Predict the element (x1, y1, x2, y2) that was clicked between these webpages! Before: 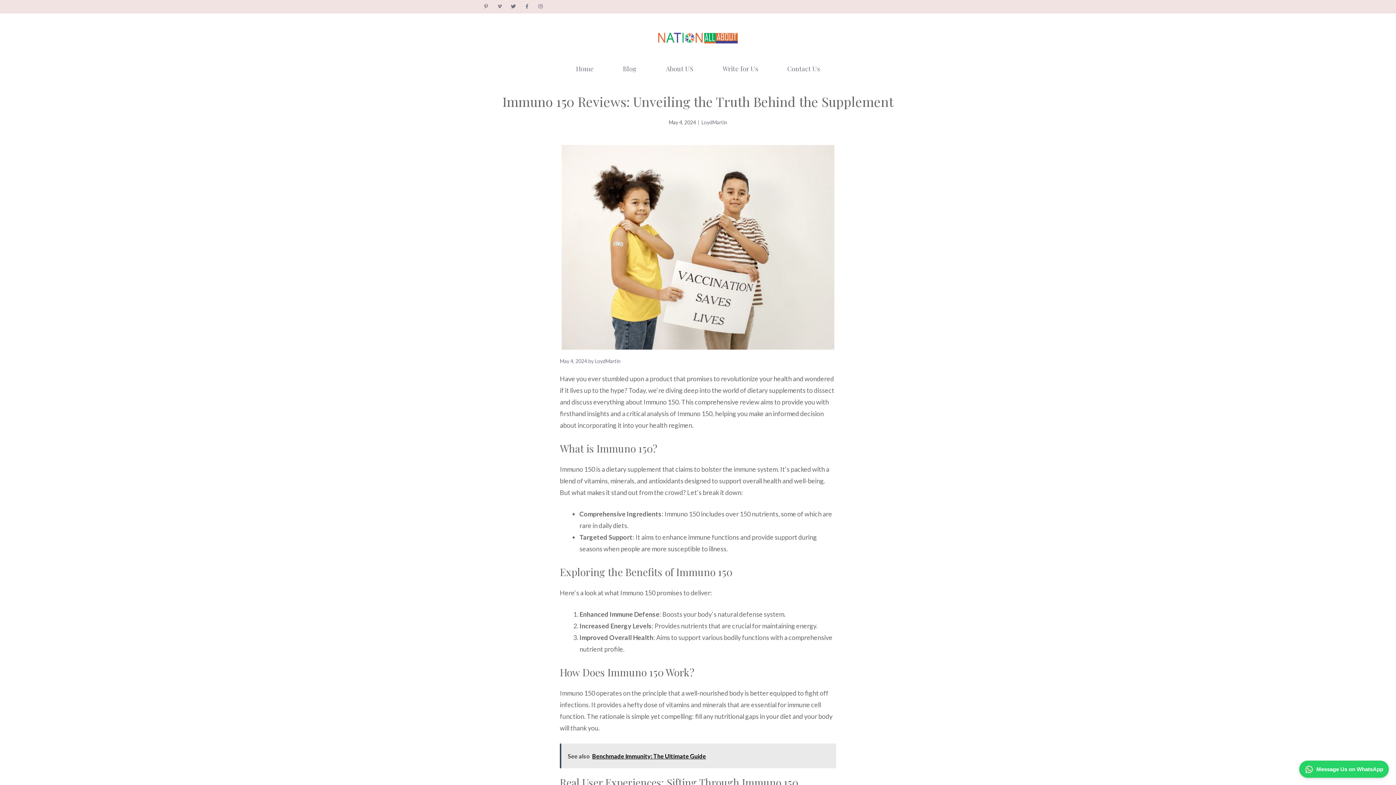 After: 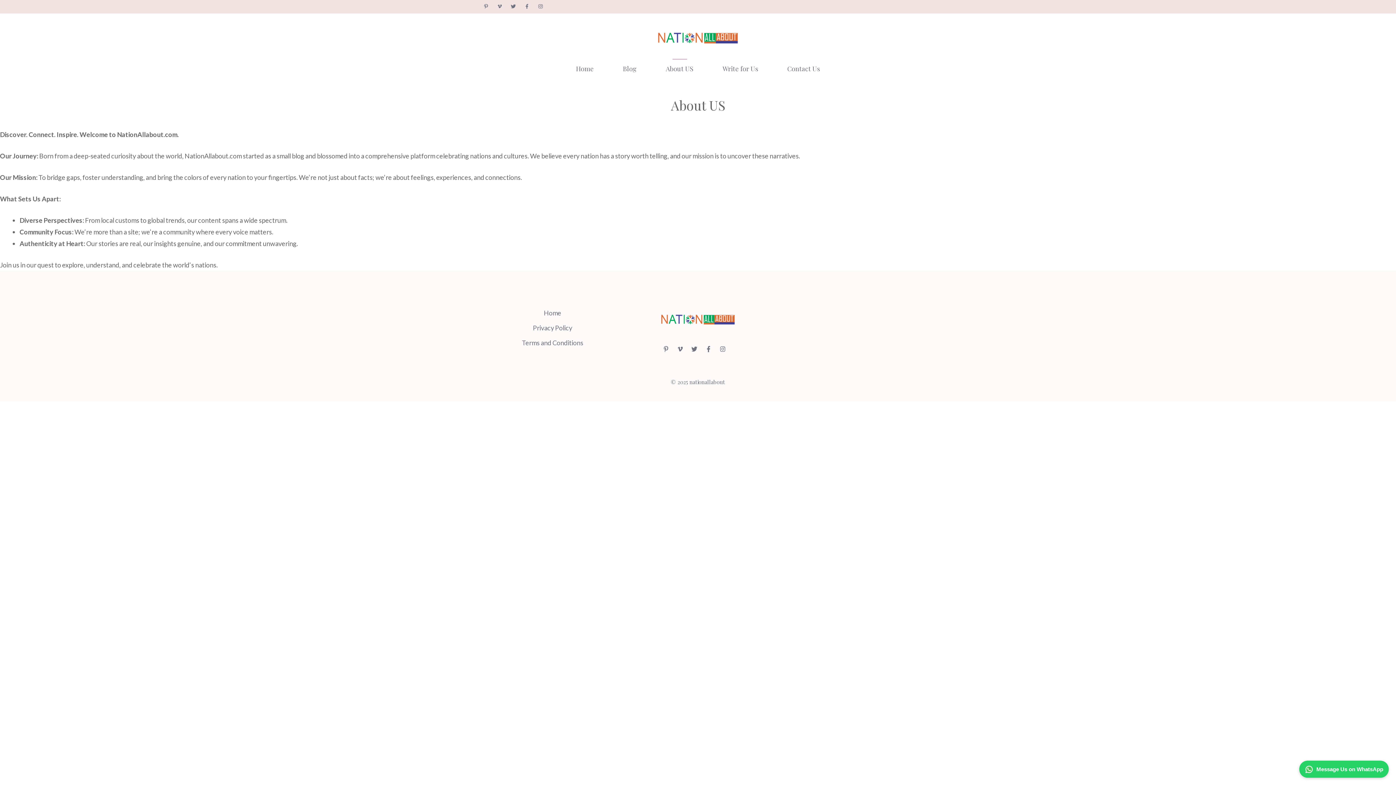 Action: bbox: (651, 55, 708, 81) label: About US